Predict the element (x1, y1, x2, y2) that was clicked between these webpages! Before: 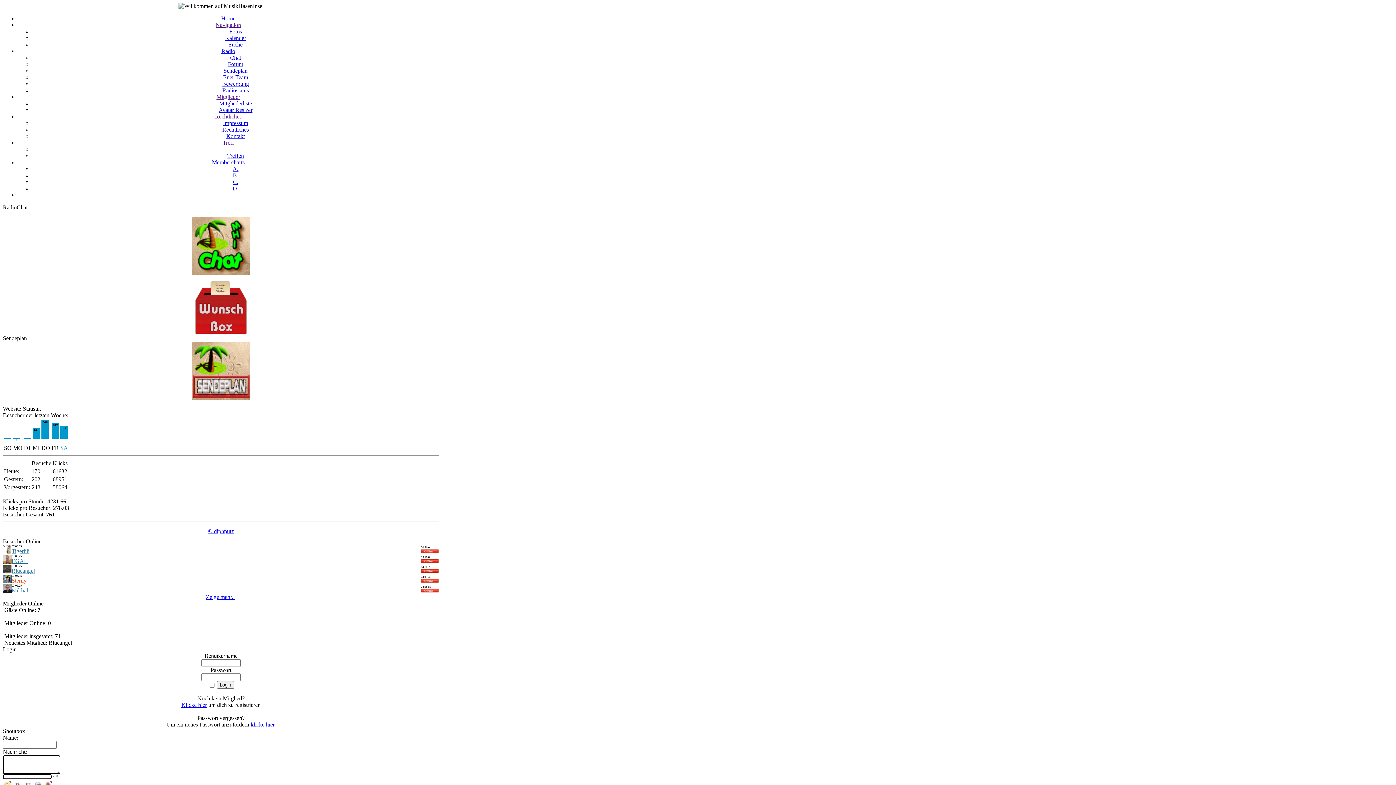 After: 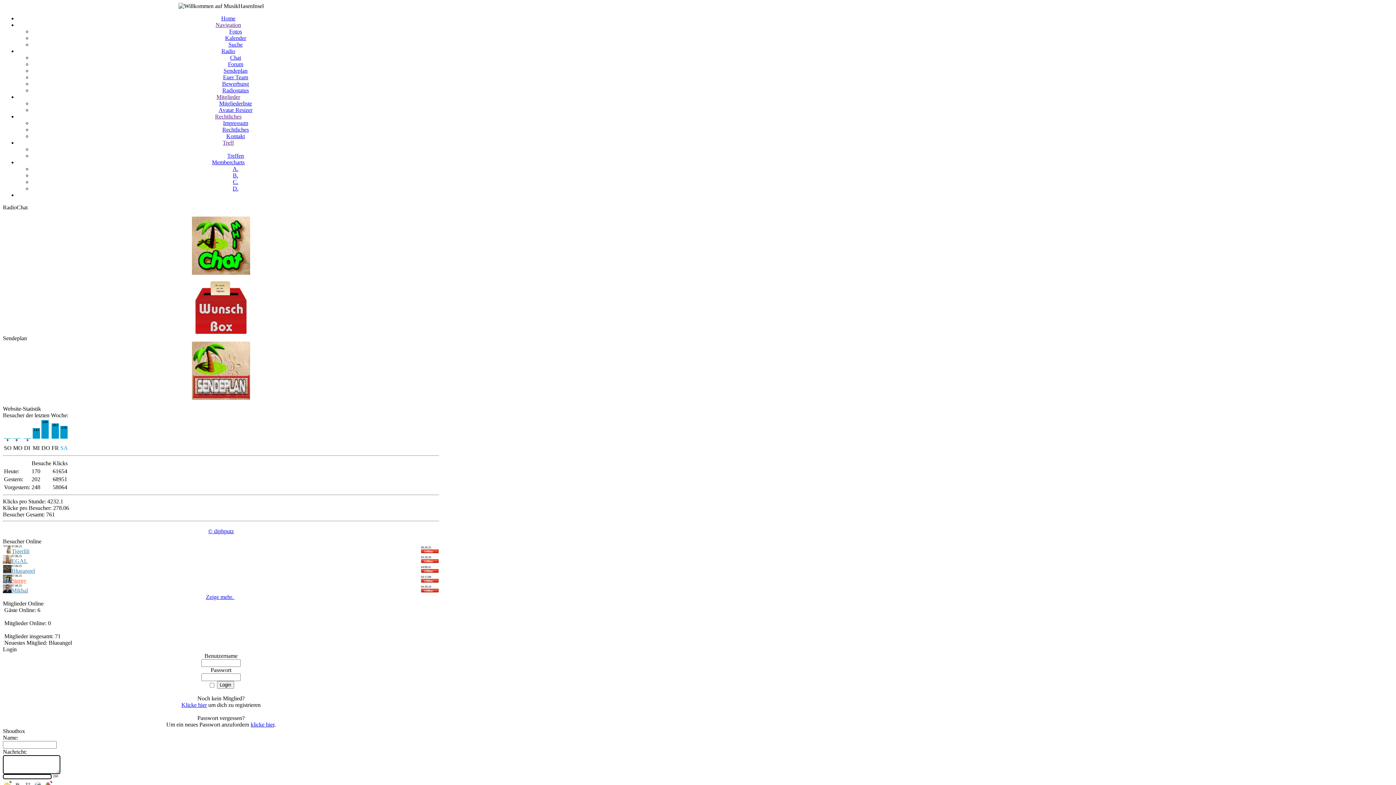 Action: bbox: (226, 133, 244, 139) label: Kontakt